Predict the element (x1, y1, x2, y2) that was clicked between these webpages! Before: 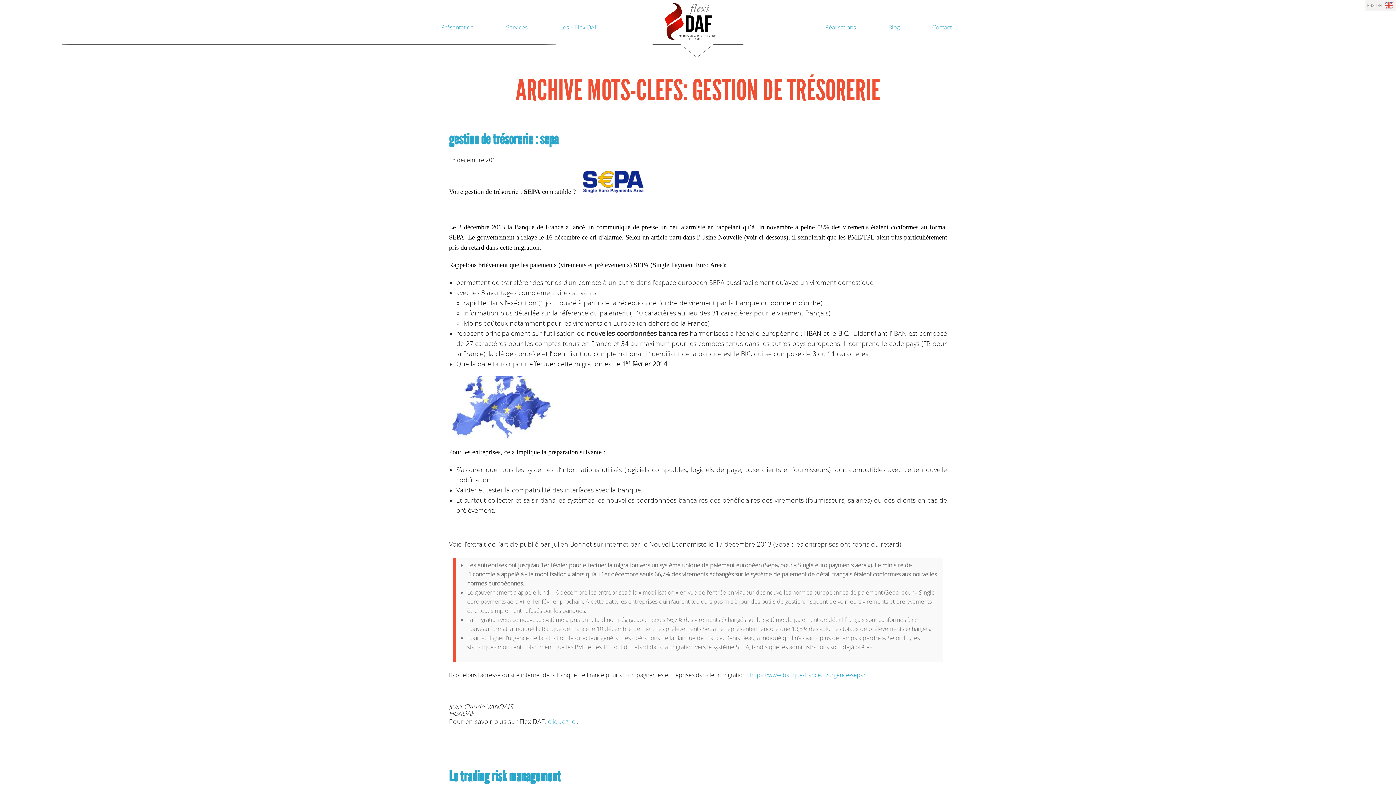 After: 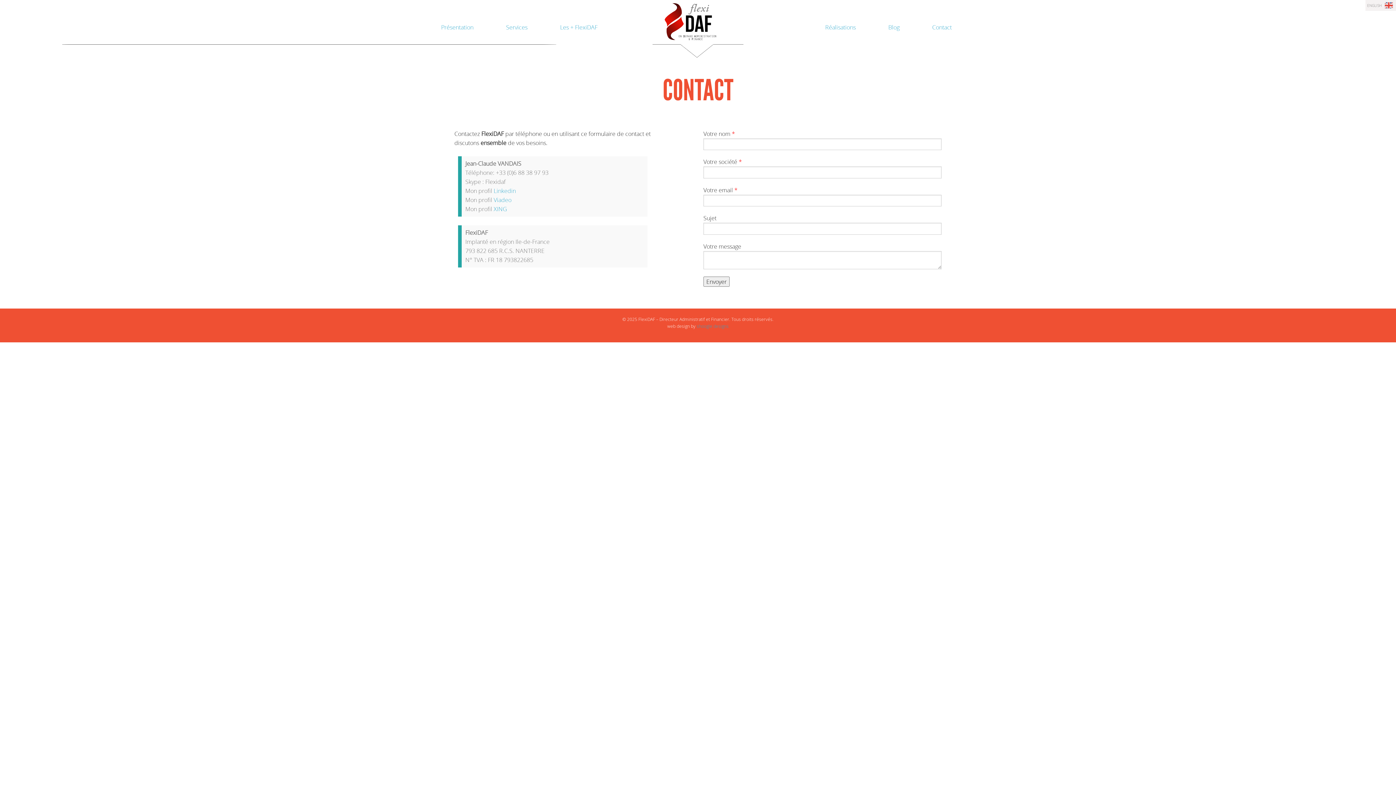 Action: bbox: (926, 20, 957, 33) label: Contact